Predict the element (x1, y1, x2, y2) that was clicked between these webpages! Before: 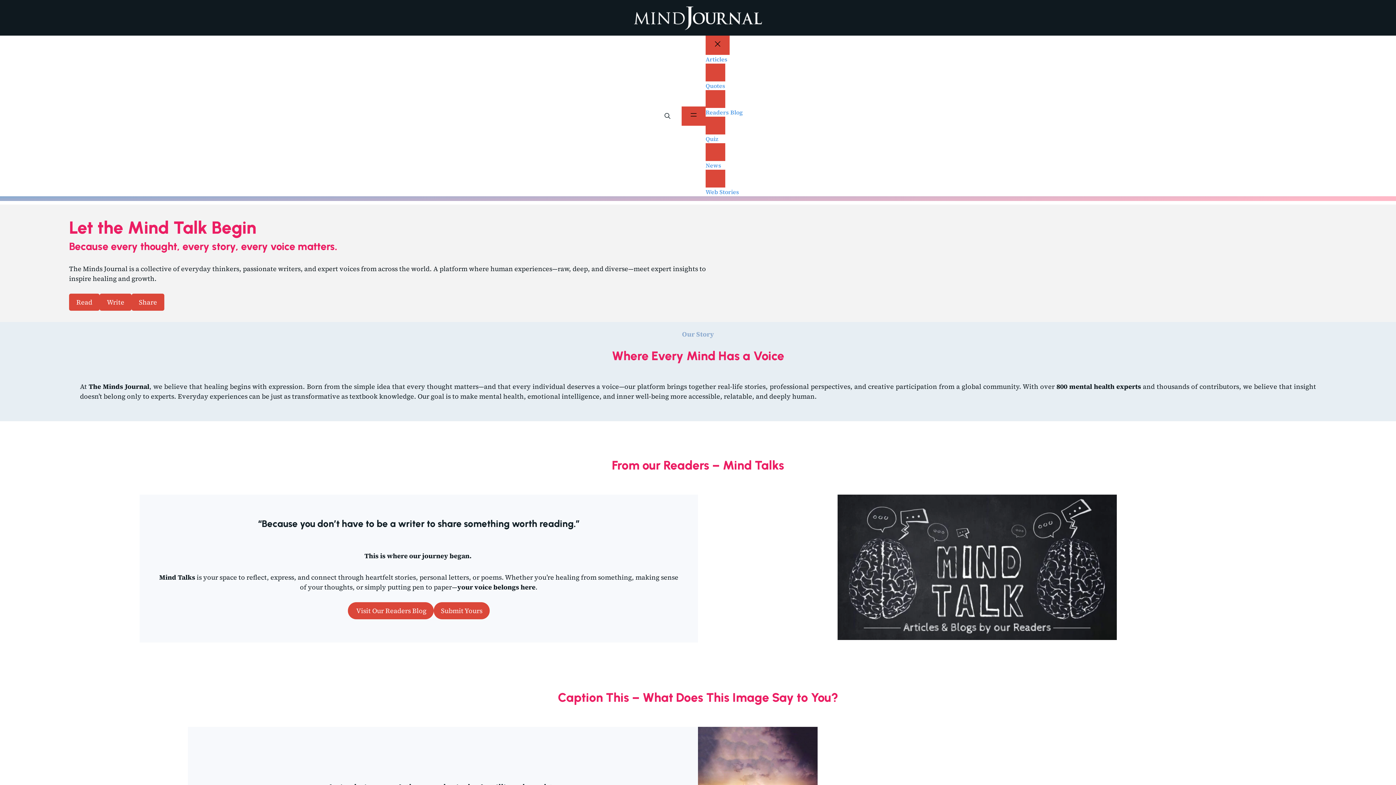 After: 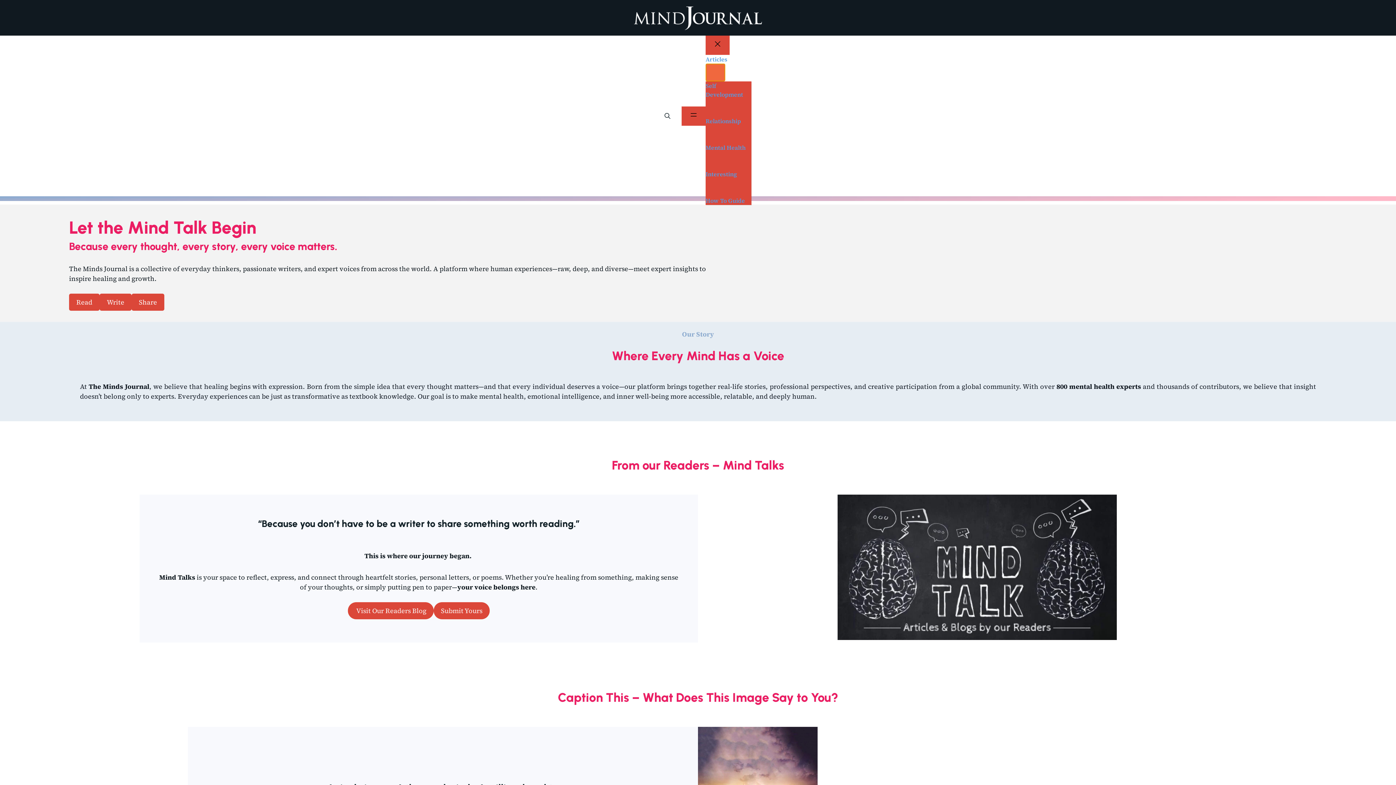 Action: bbox: (705, 63, 725, 81) label: Articles submenu